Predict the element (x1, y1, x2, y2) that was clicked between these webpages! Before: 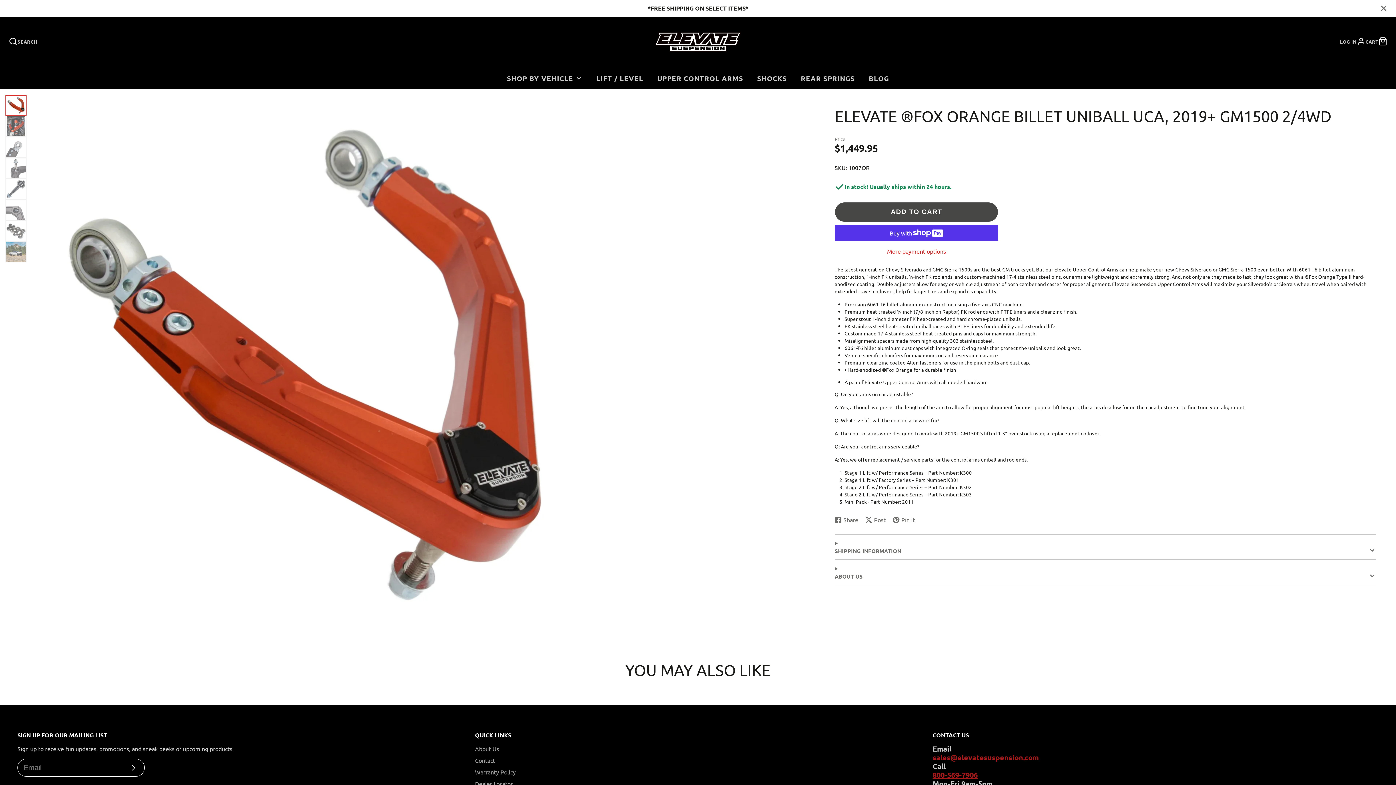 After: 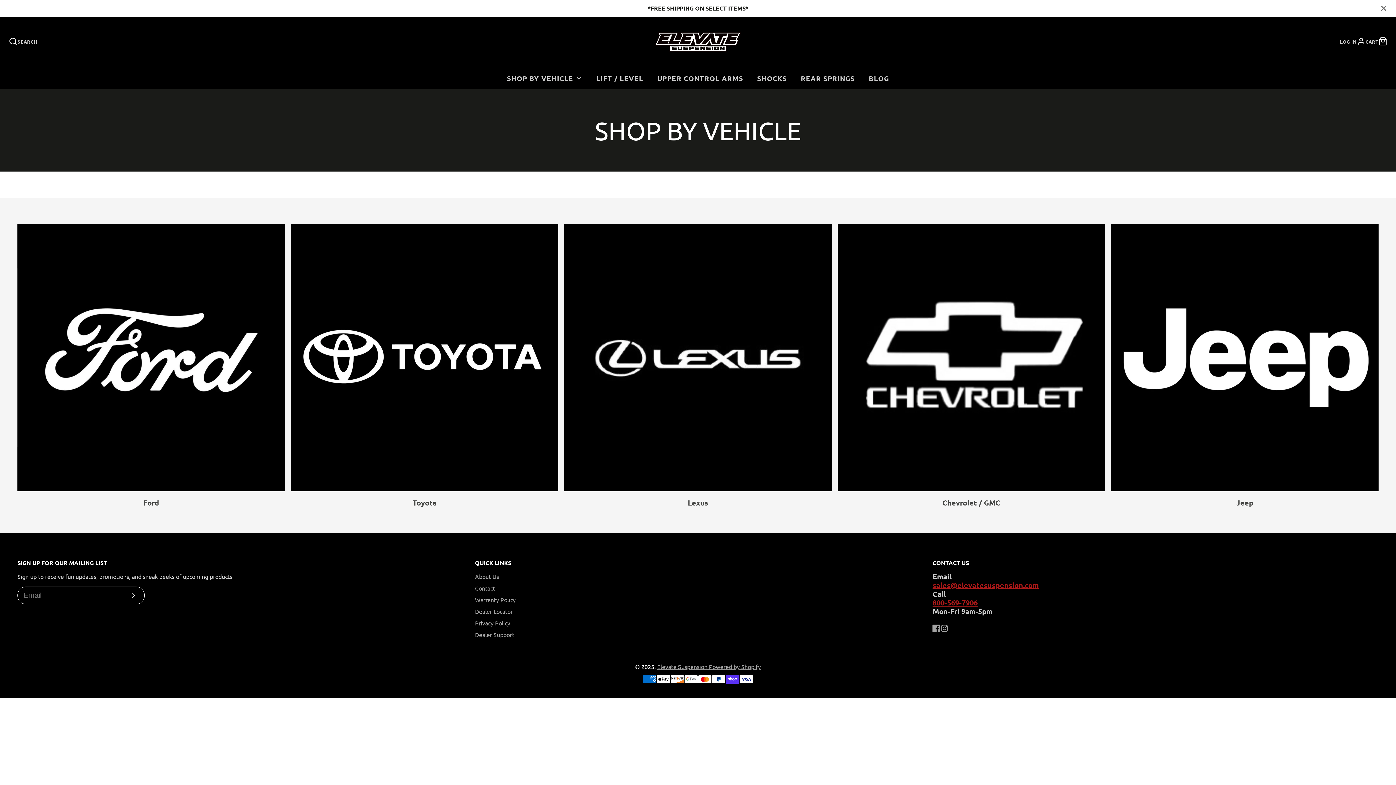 Action: bbox: (500, 67, 589, 89) label: SHOP BY VEHICLE